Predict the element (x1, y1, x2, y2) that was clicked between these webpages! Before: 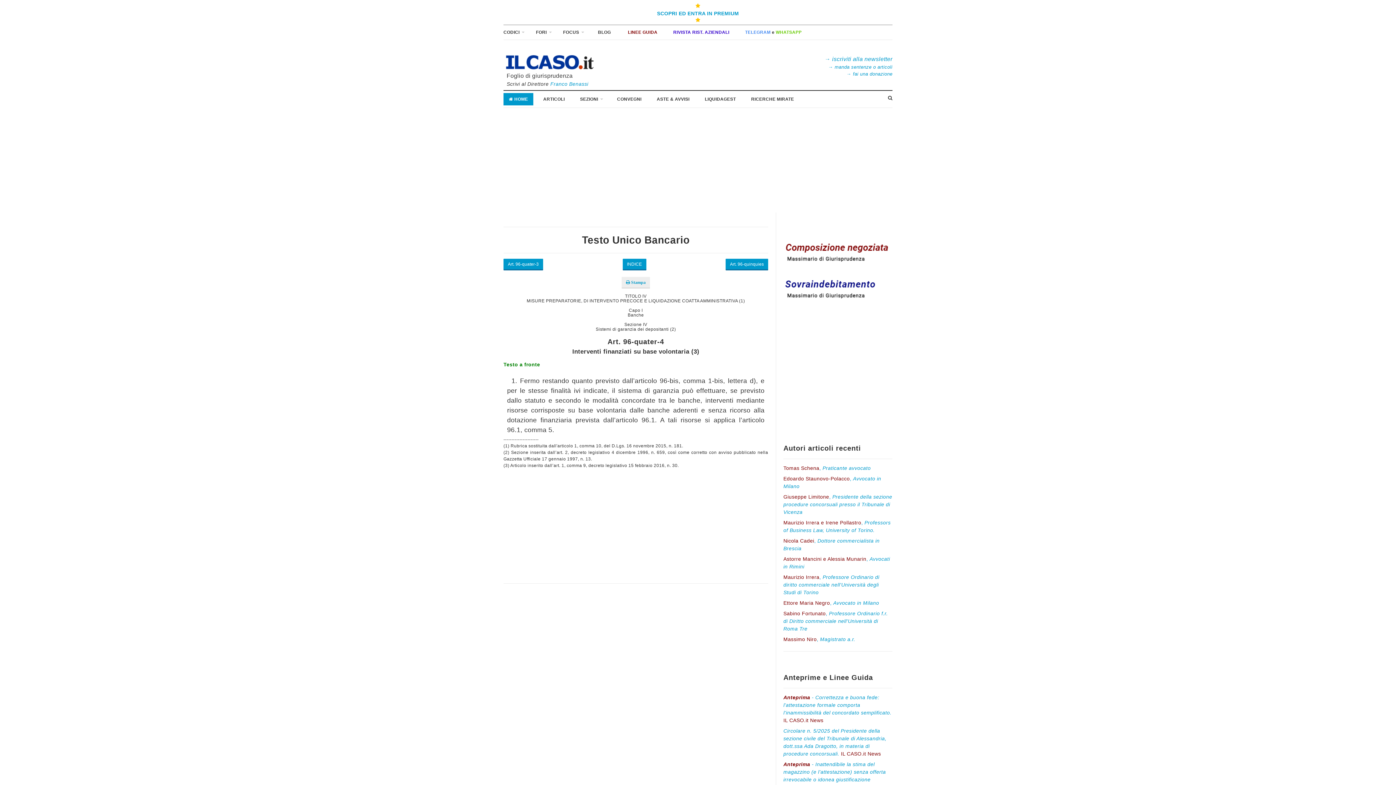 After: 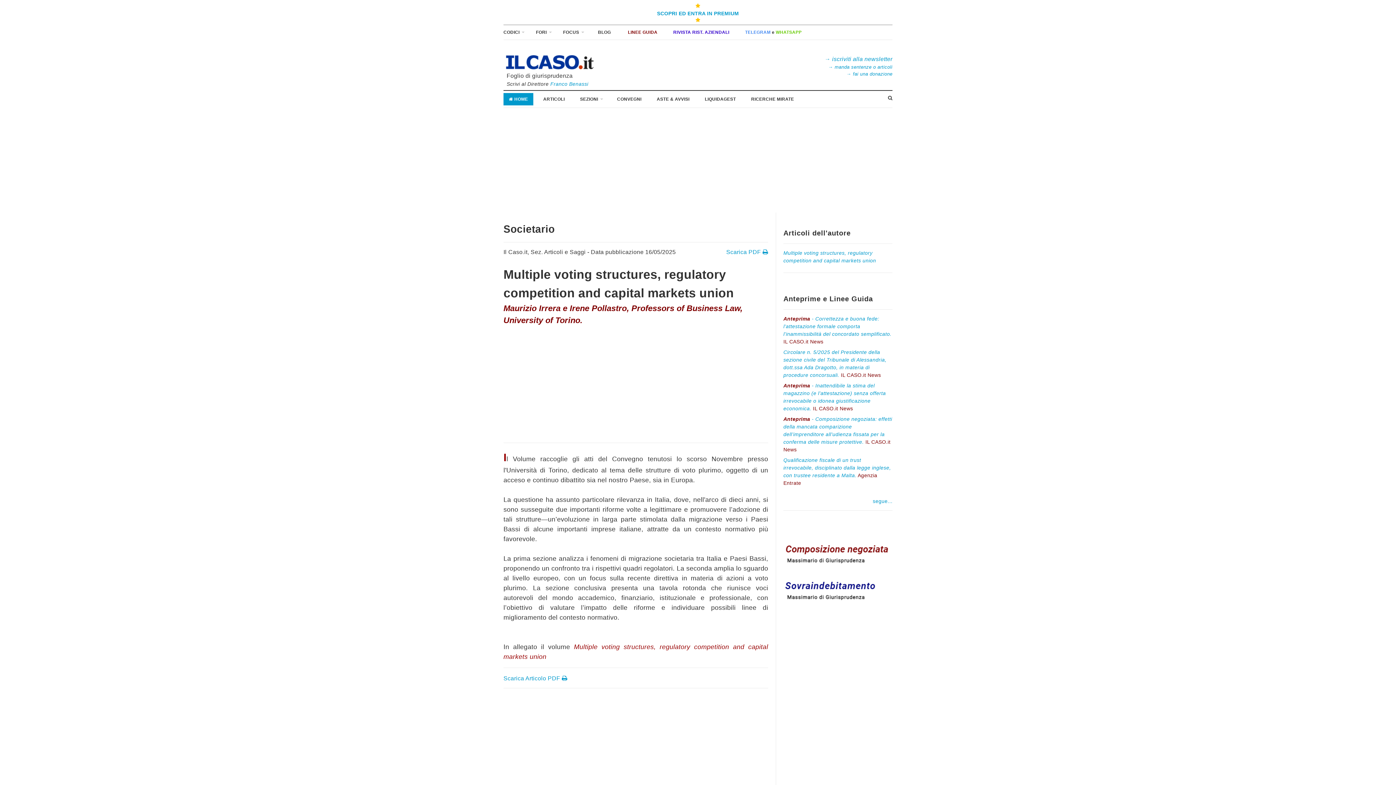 Action: label: Maurizio Irrera e Irene Pollastro, Professors of Business Law, University of Torino. bbox: (783, 519, 892, 537)